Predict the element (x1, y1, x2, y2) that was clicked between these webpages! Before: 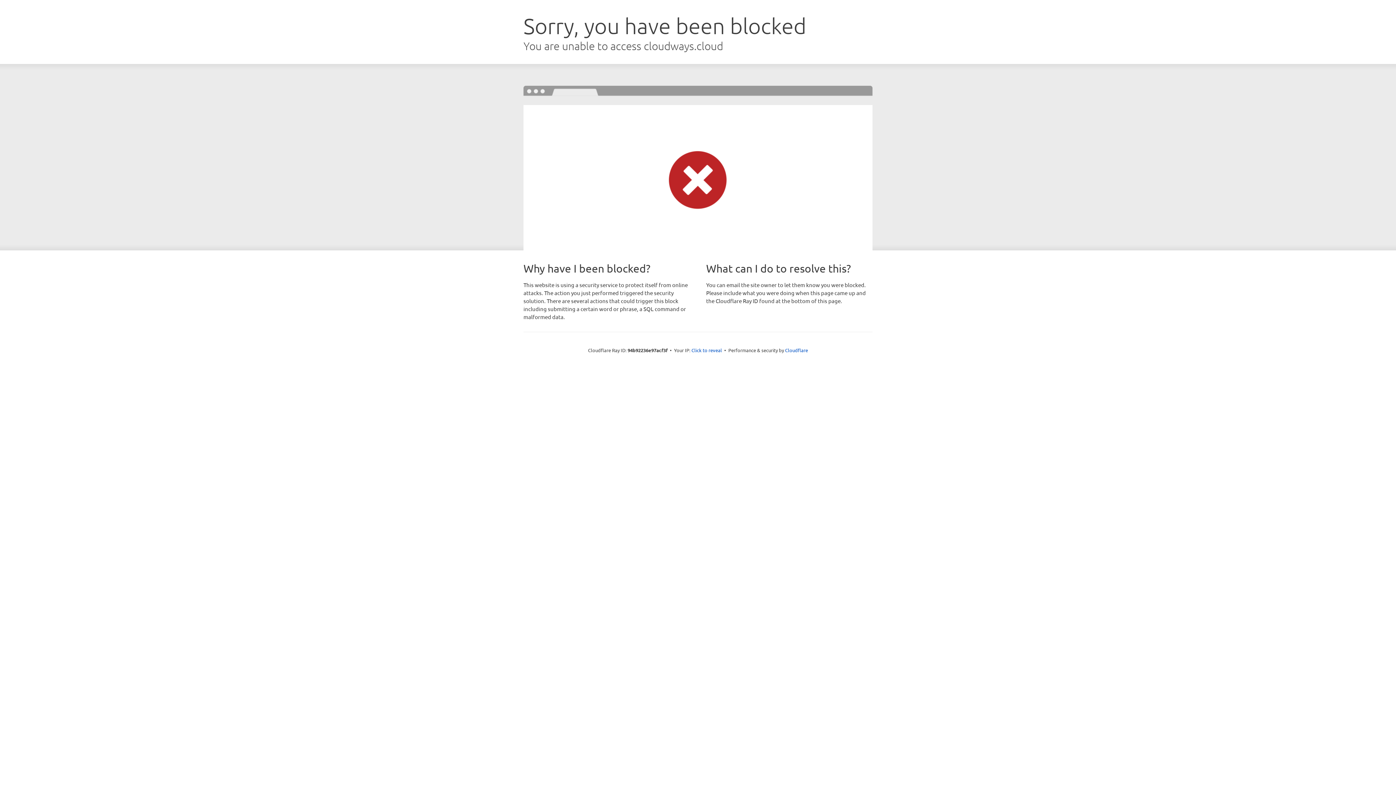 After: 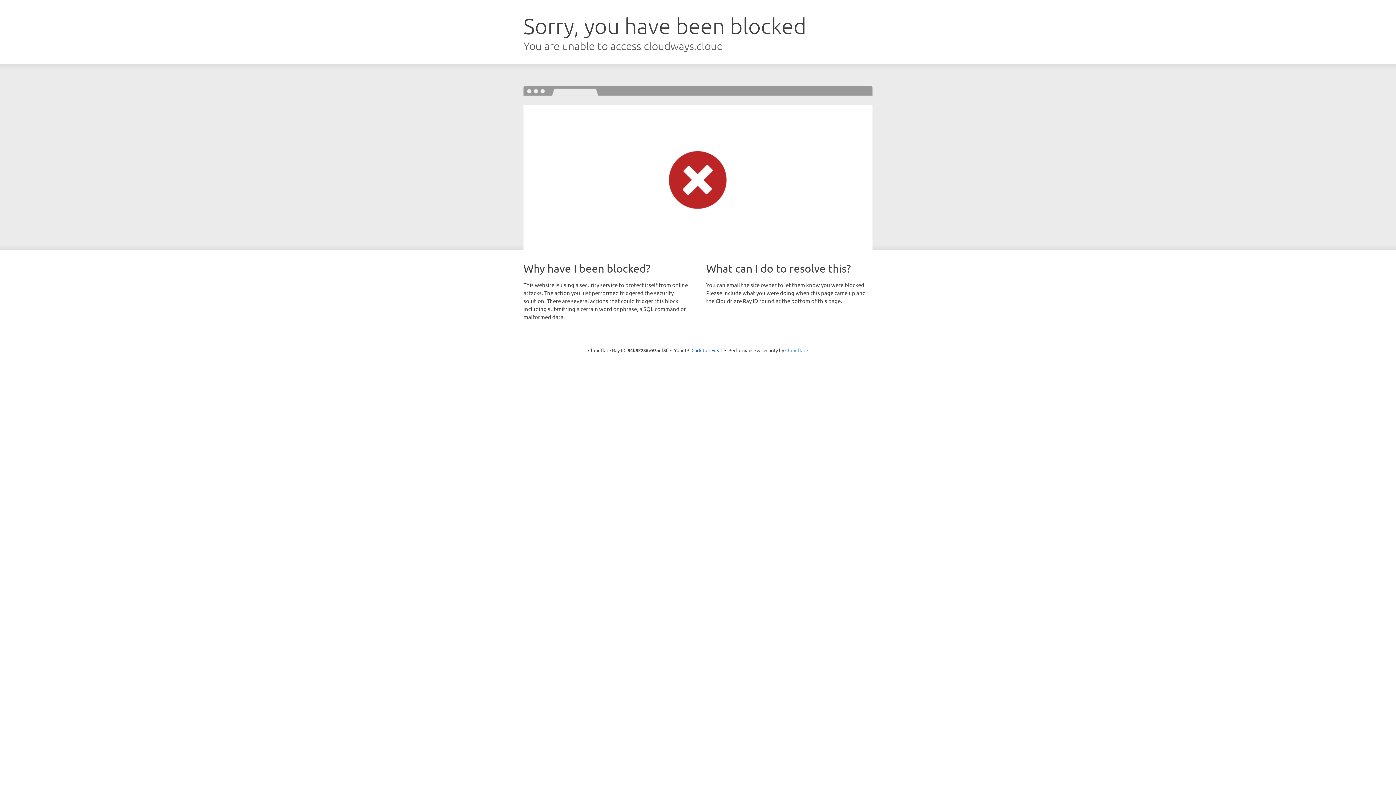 Action: label: Cloudflare bbox: (785, 347, 808, 353)